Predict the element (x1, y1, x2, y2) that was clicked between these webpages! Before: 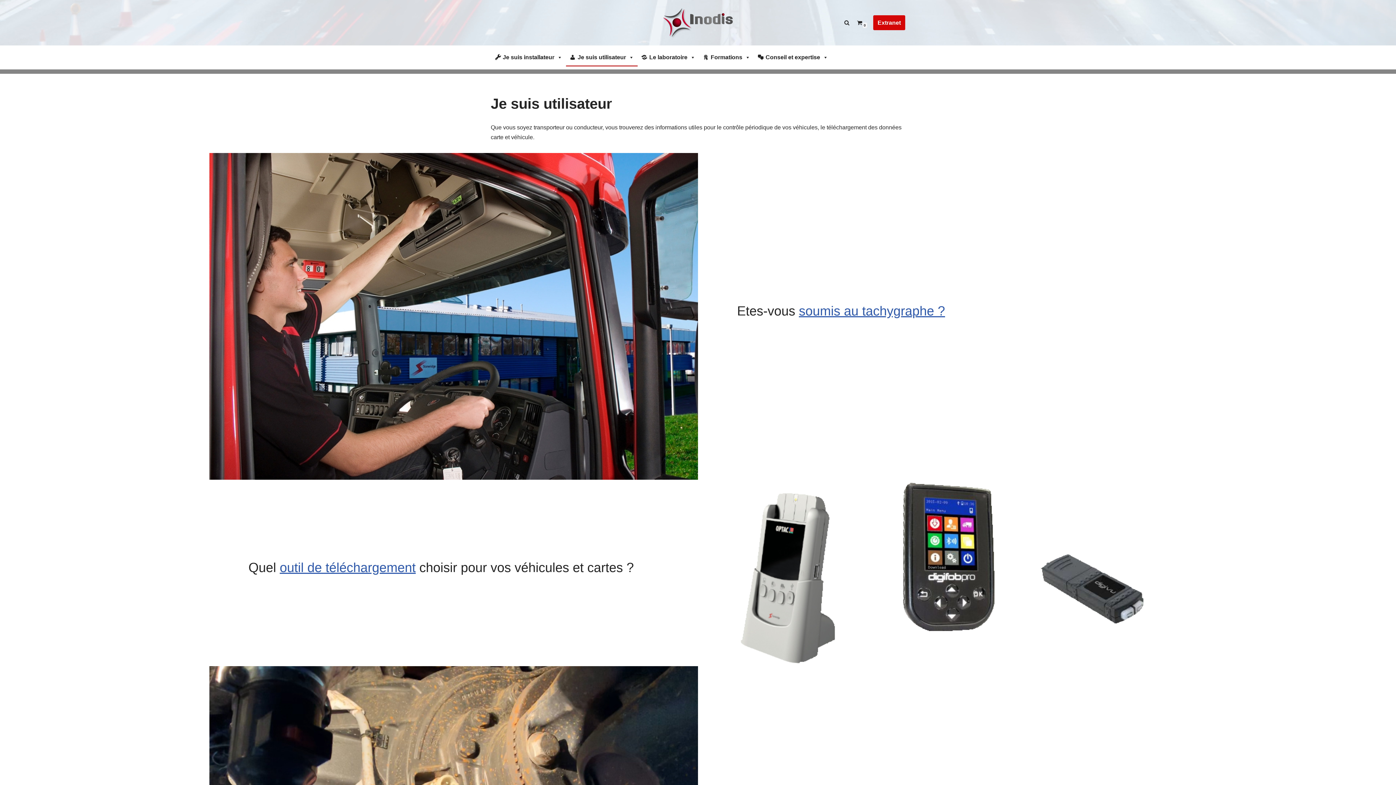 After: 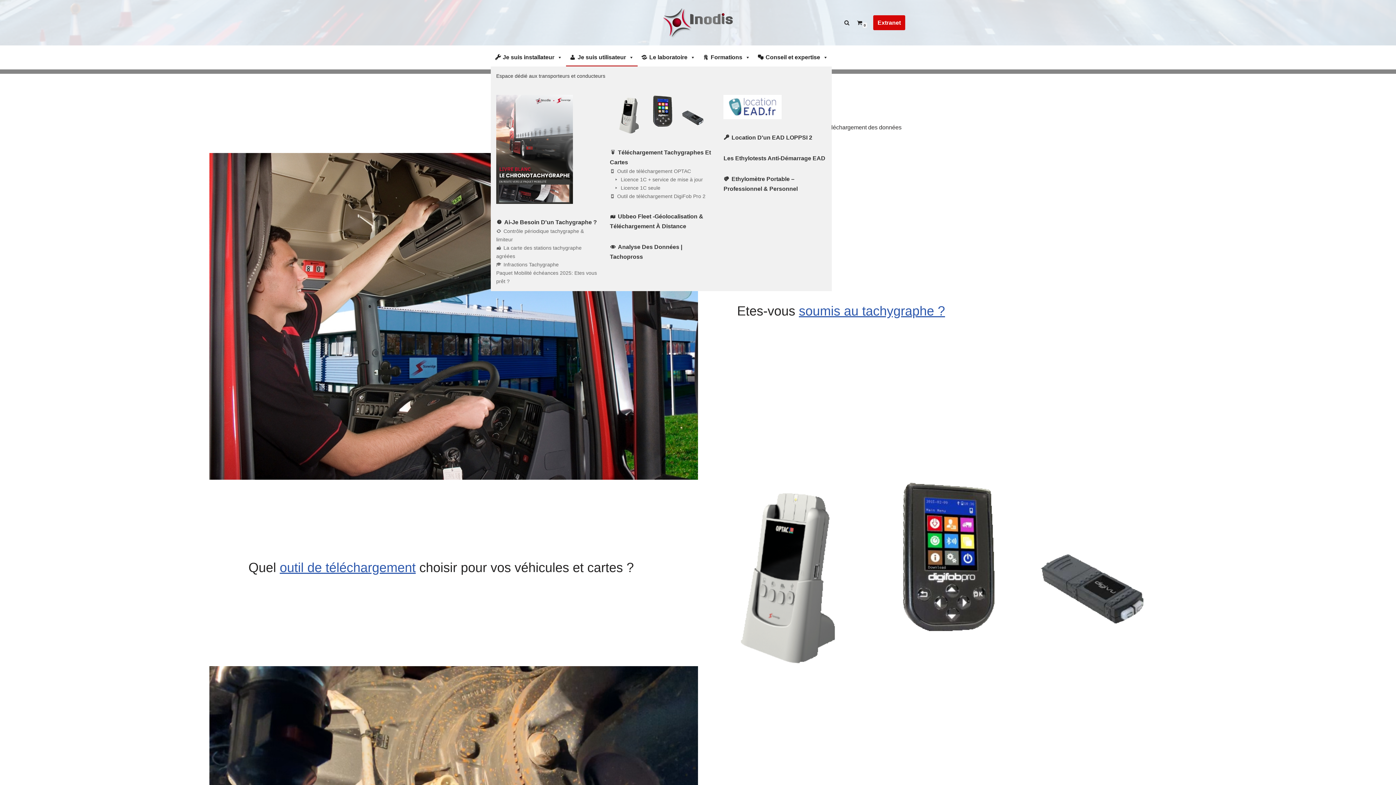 Action: label: Je suis utilisateur bbox: (566, 48, 637, 66)